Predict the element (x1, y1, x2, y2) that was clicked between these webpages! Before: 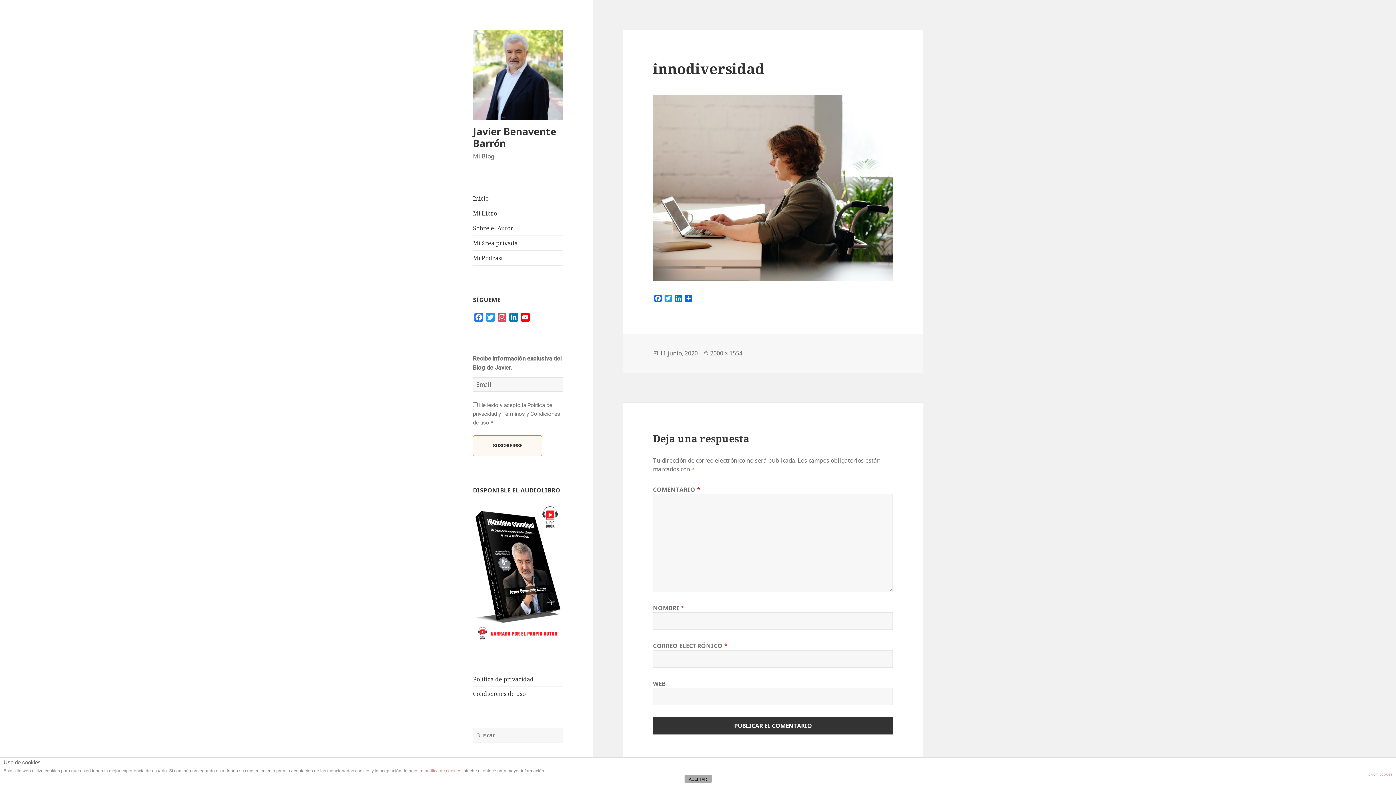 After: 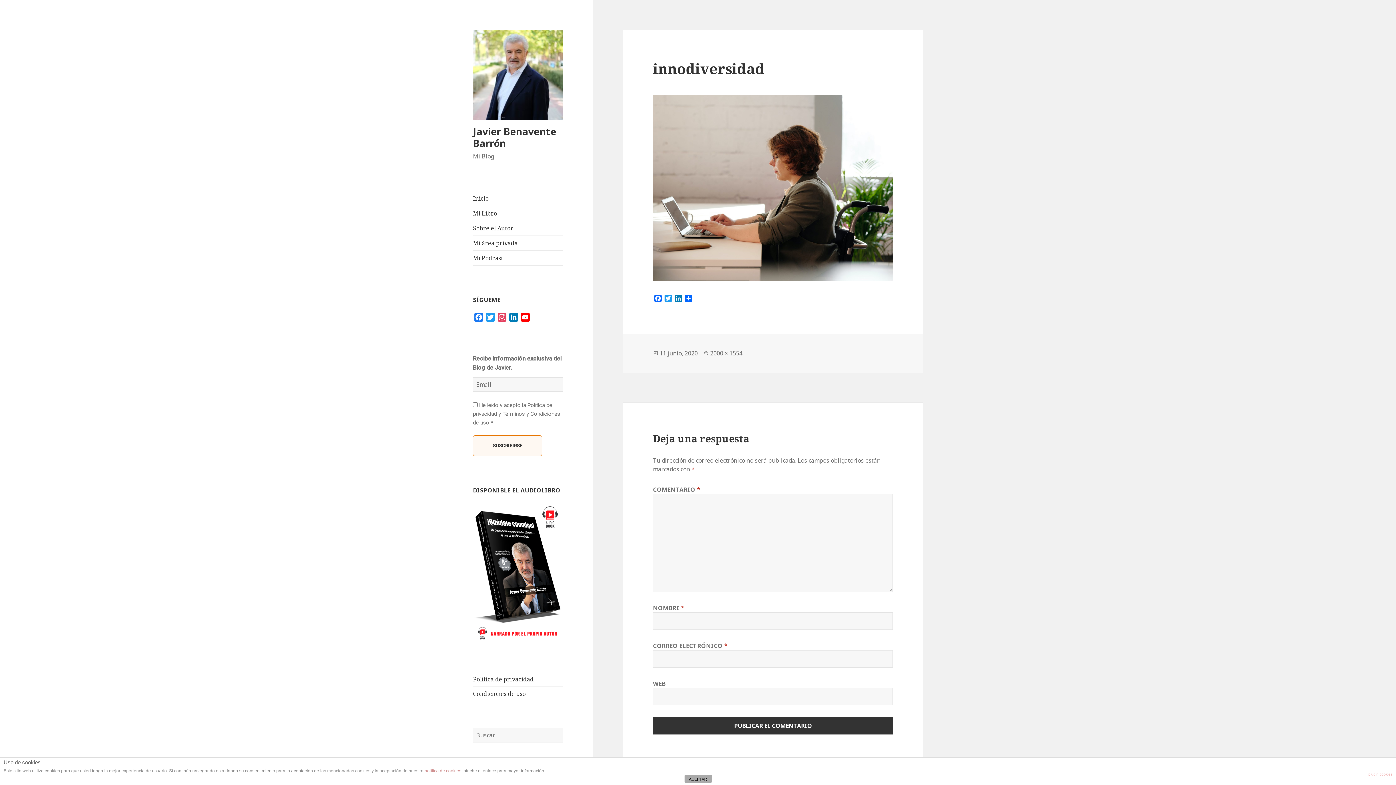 Action: label: plugin cookies bbox: (1368, 769, 1392, 780)